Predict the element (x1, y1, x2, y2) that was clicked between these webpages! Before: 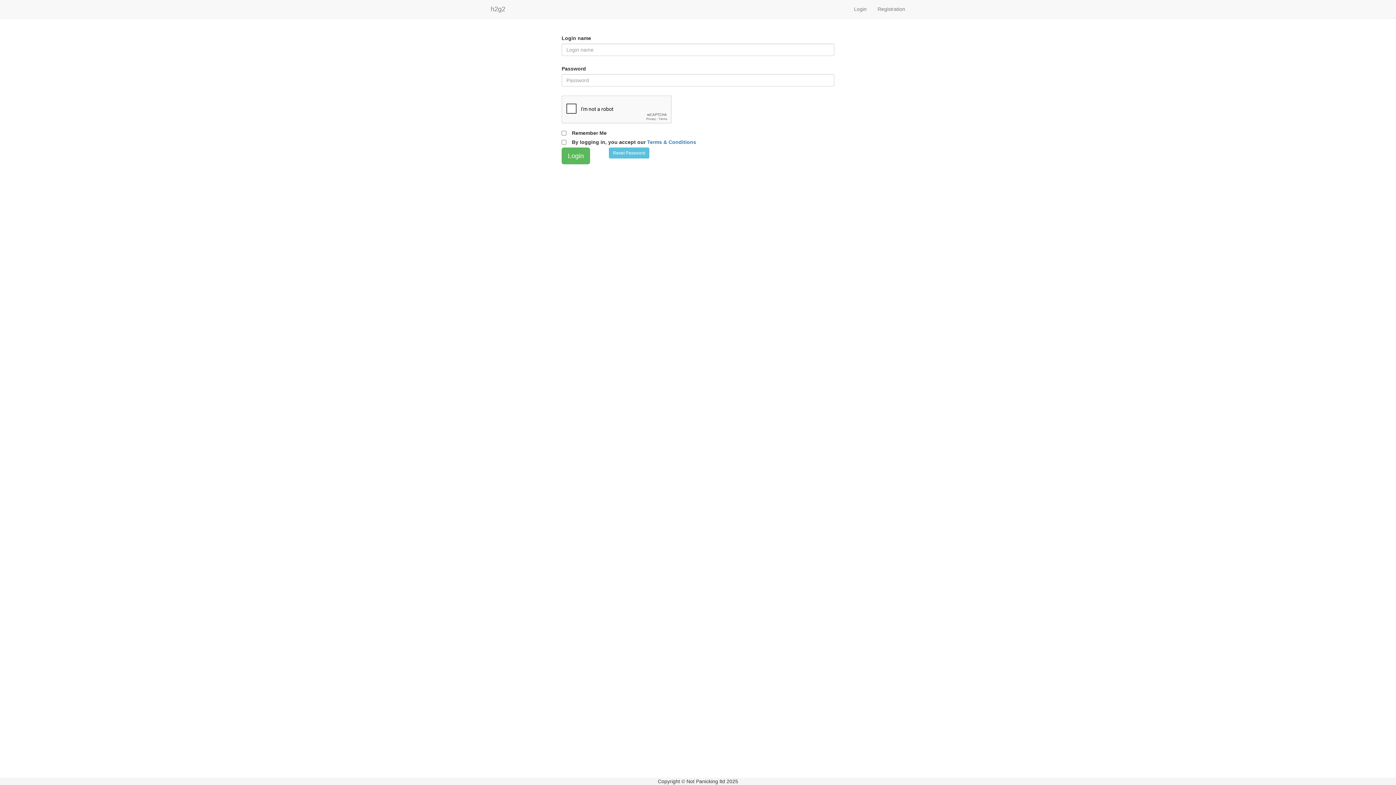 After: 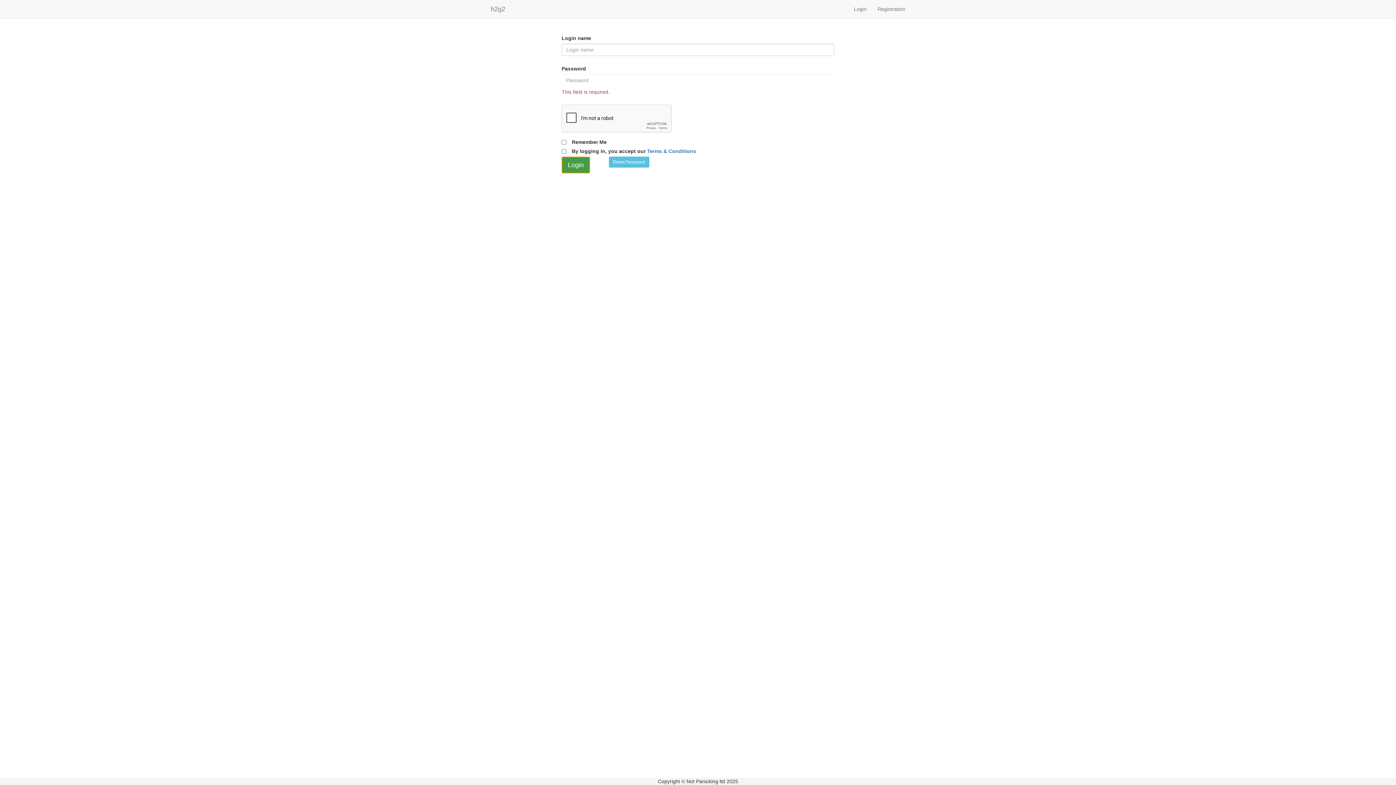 Action: bbox: (561, 147, 590, 164) label: Login